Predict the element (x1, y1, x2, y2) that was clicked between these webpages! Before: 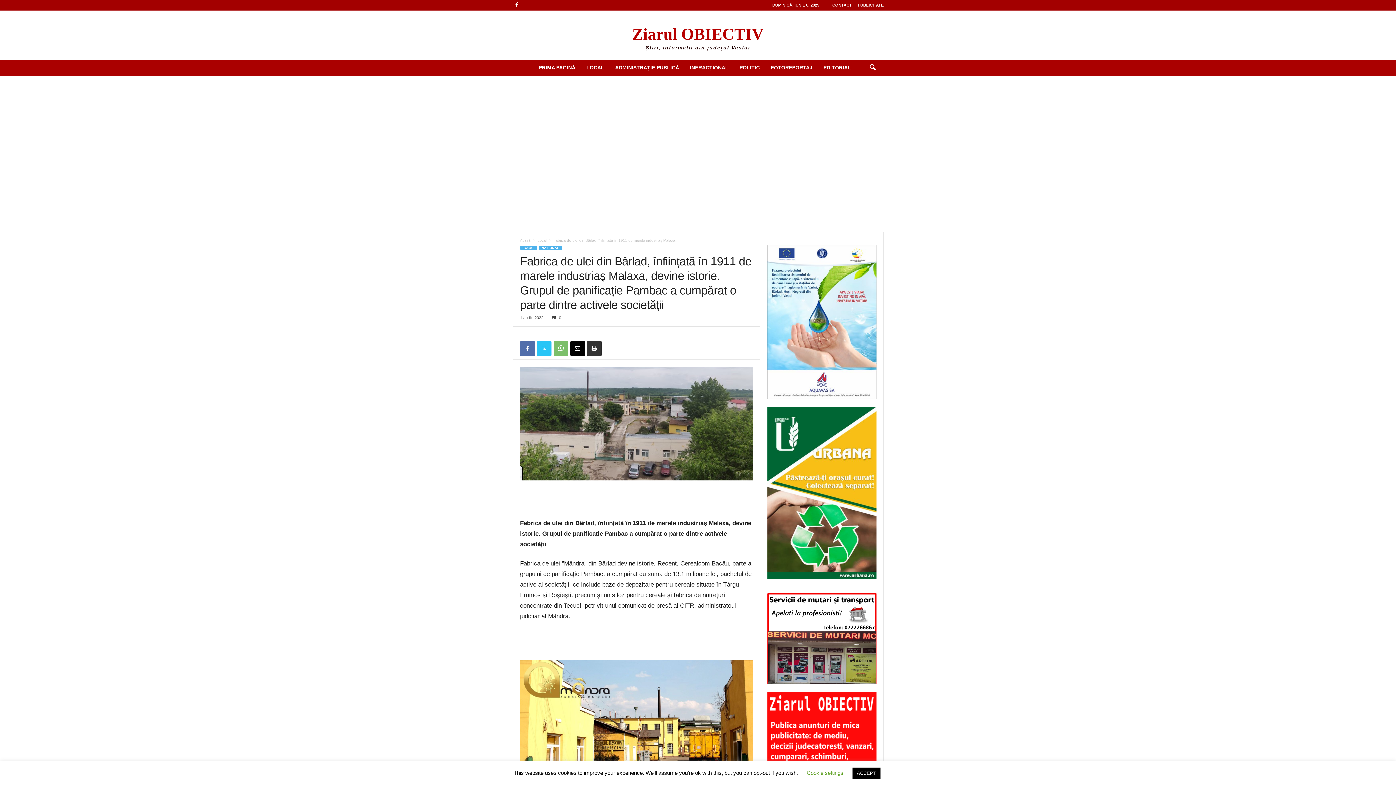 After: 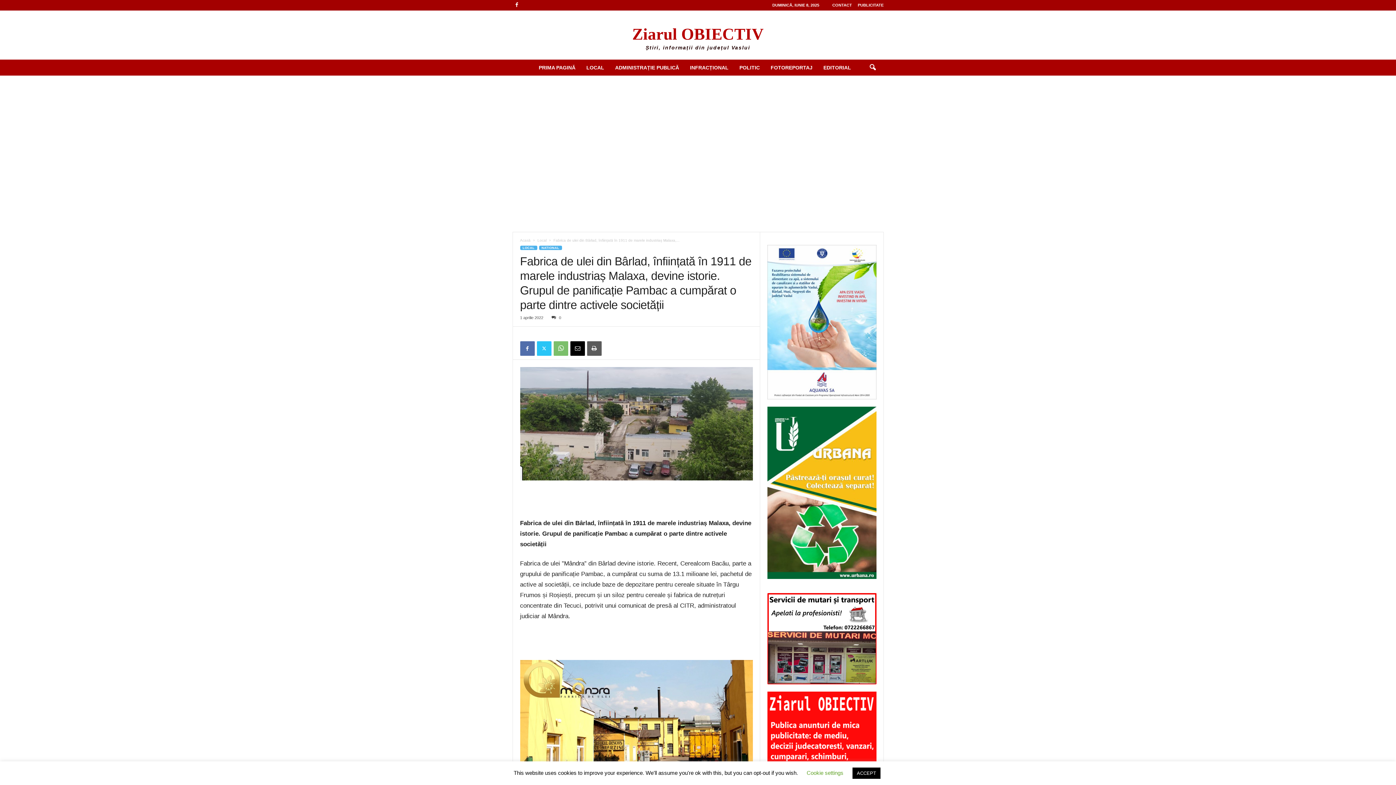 Action: bbox: (587, 341, 601, 356)